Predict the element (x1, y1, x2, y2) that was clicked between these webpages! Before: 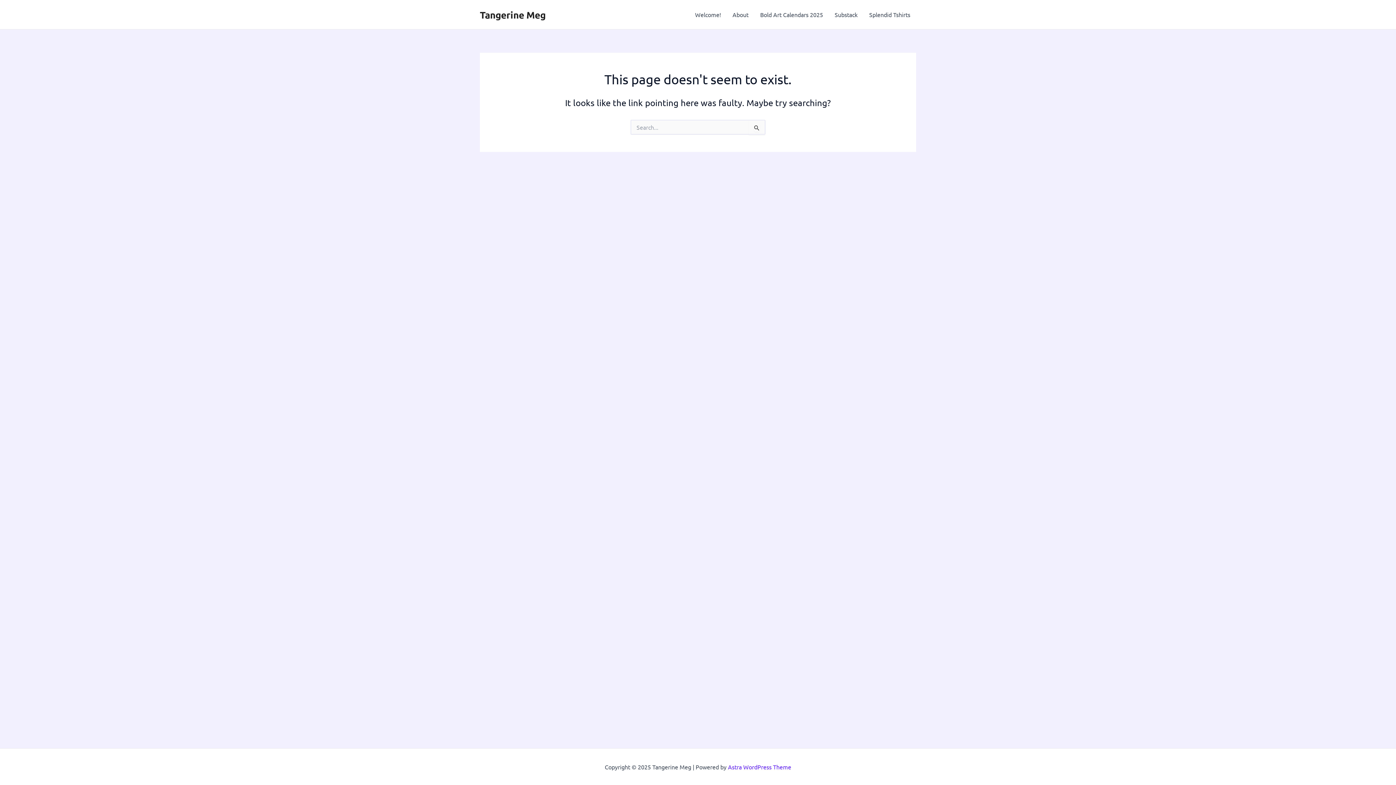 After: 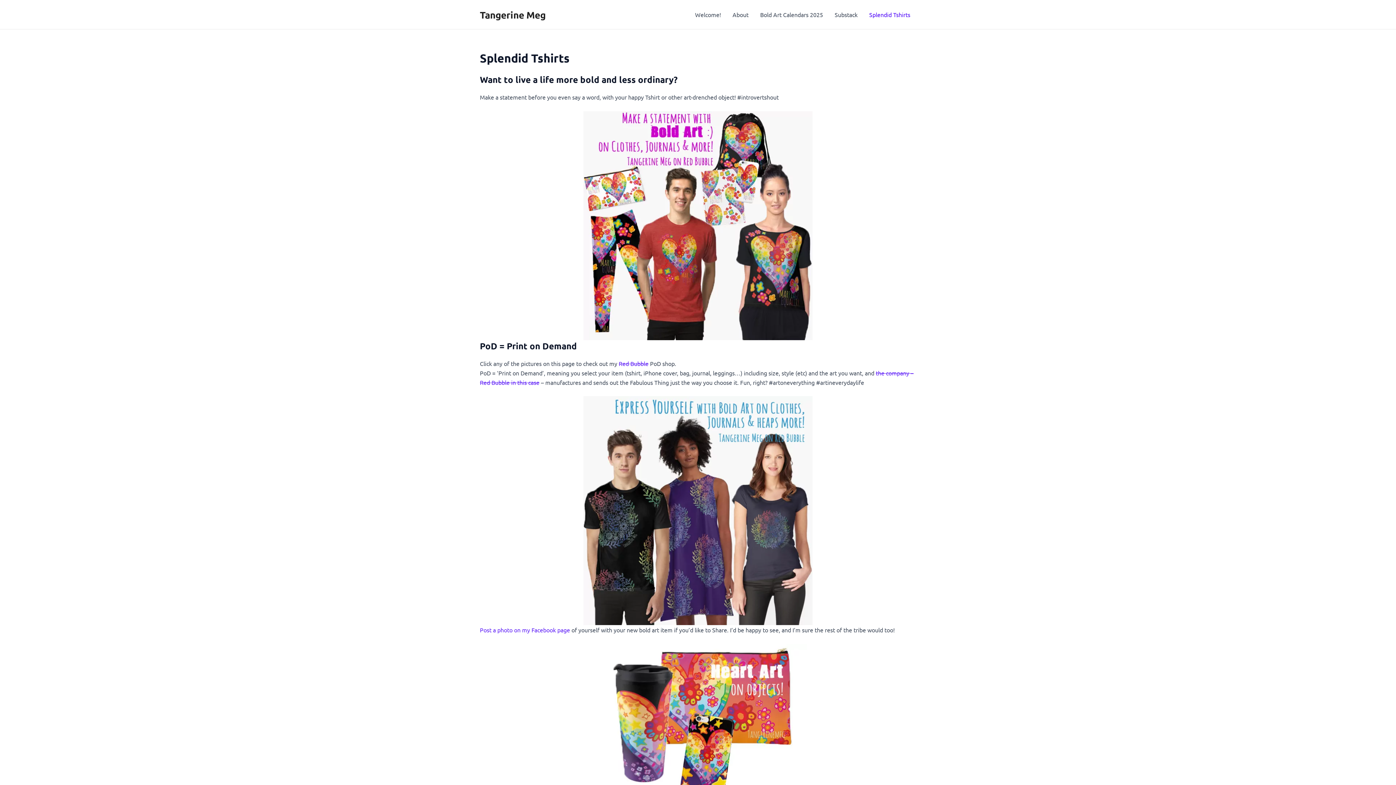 Action: label: Splendid Tshirts bbox: (863, 0, 916, 29)